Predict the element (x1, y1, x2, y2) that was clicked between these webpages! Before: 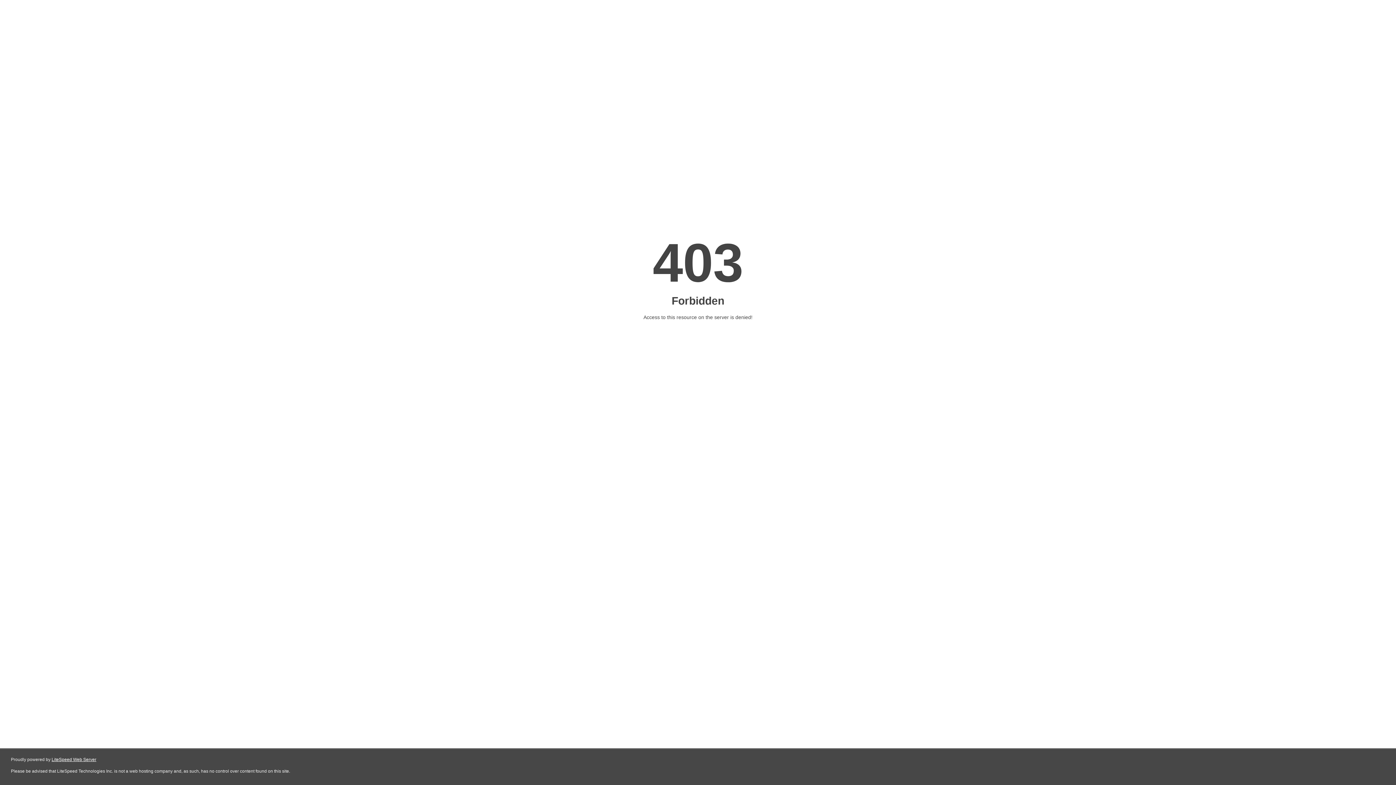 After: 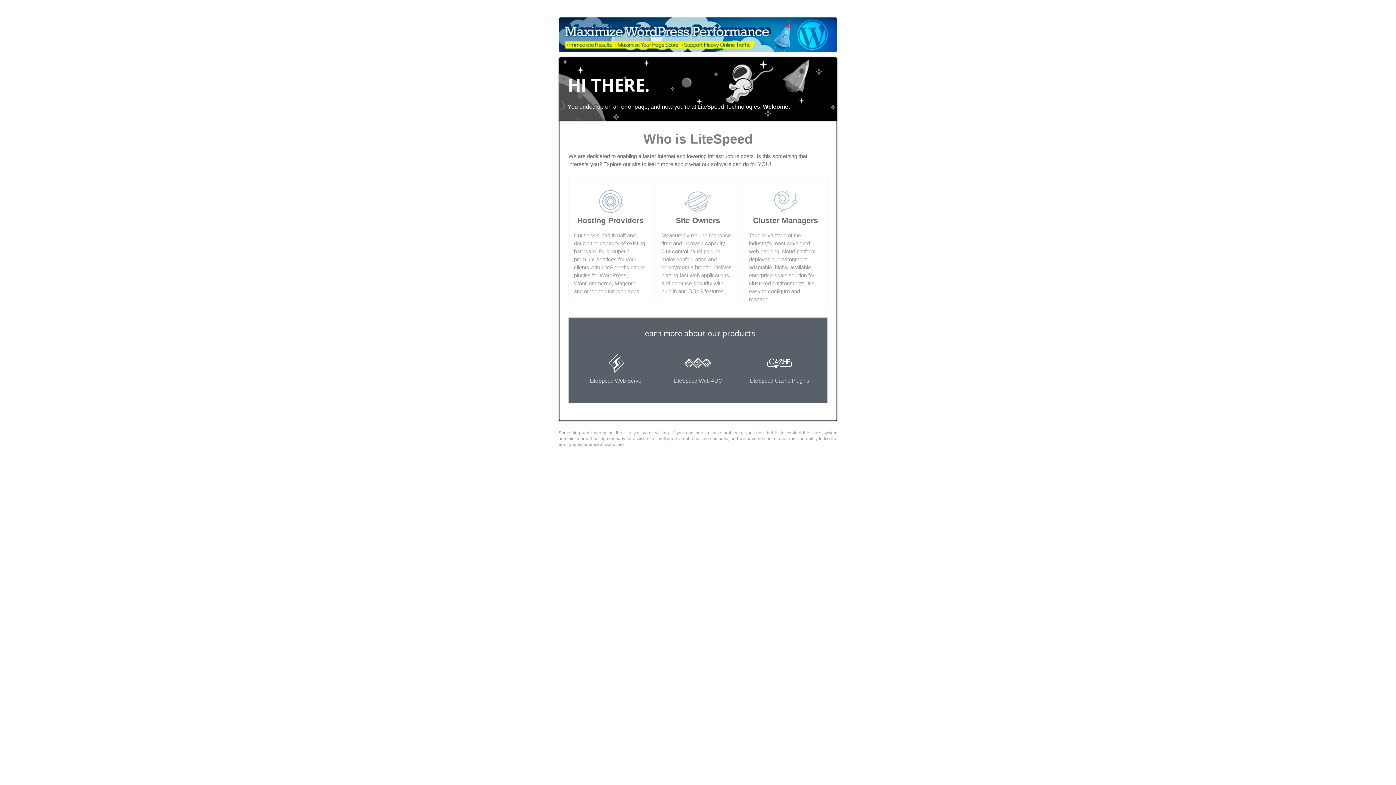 Action: label: LiteSpeed Web Server bbox: (51, 757, 96, 762)